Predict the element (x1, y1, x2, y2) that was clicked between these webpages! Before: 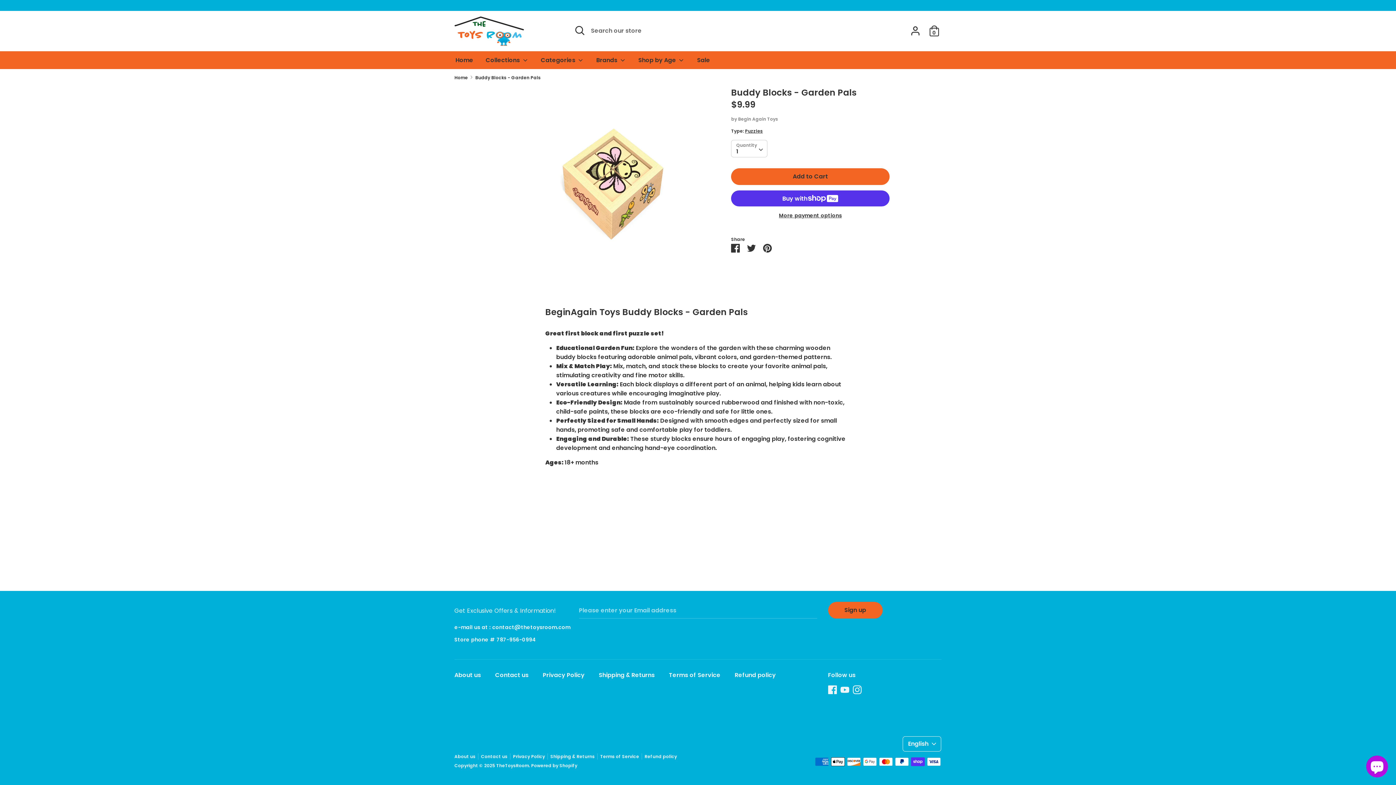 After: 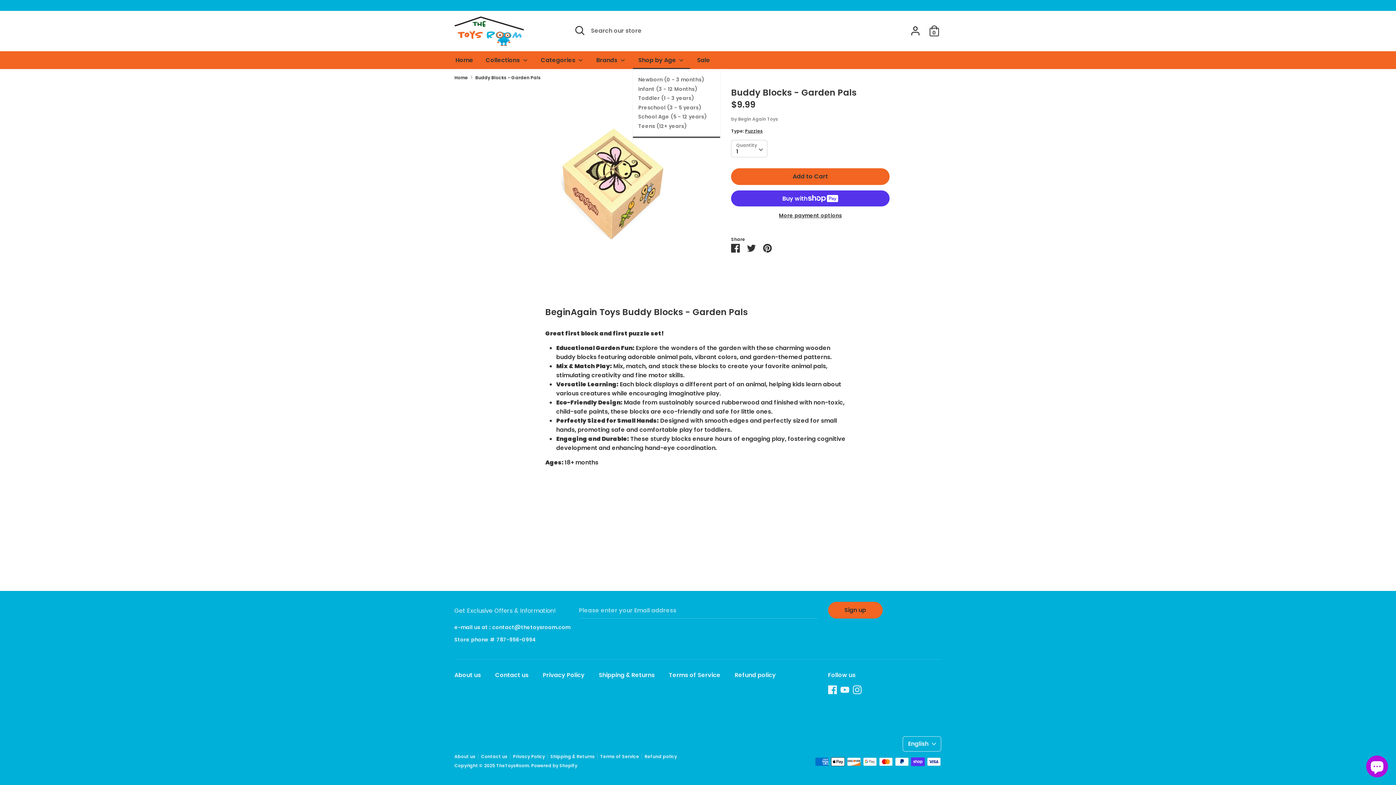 Action: label: Shop by Age  bbox: (633, 55, 690, 69)